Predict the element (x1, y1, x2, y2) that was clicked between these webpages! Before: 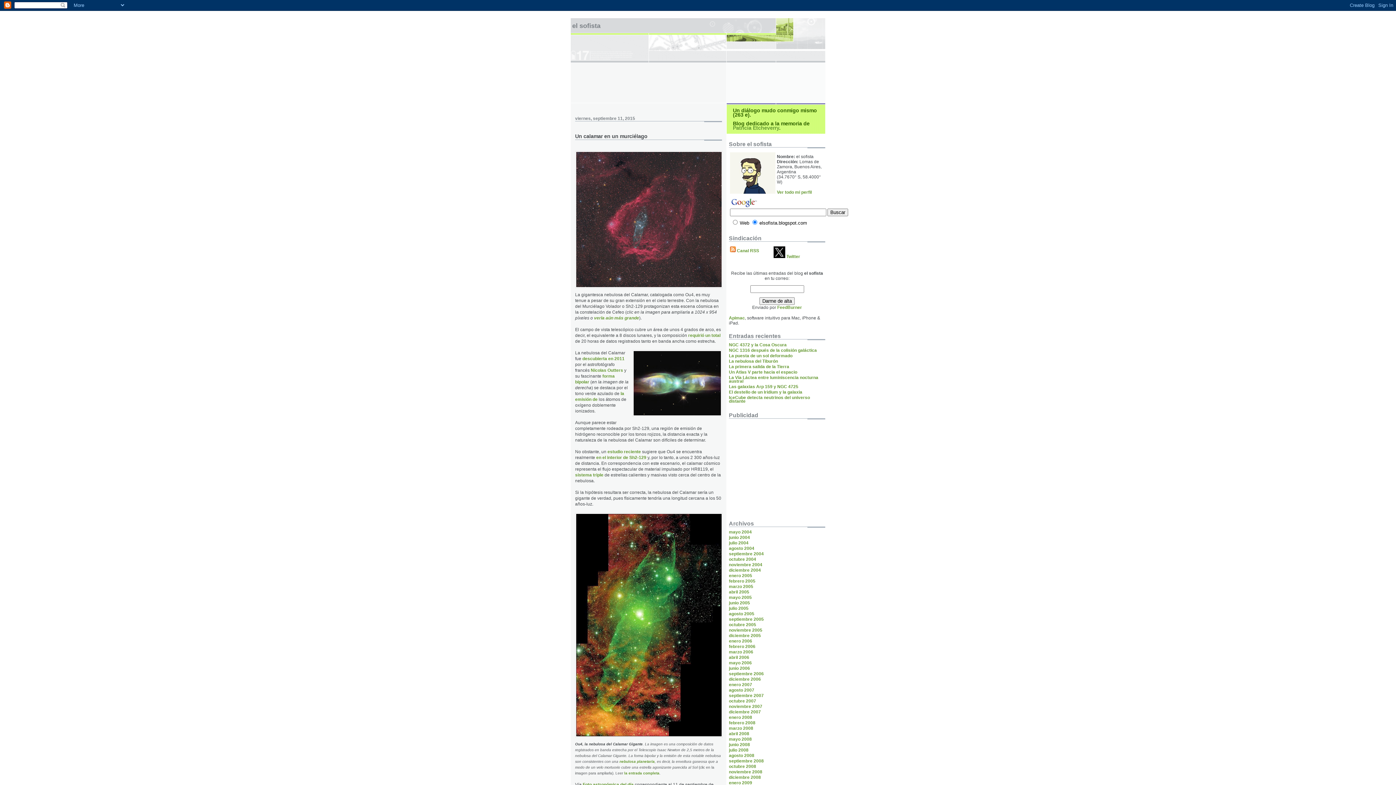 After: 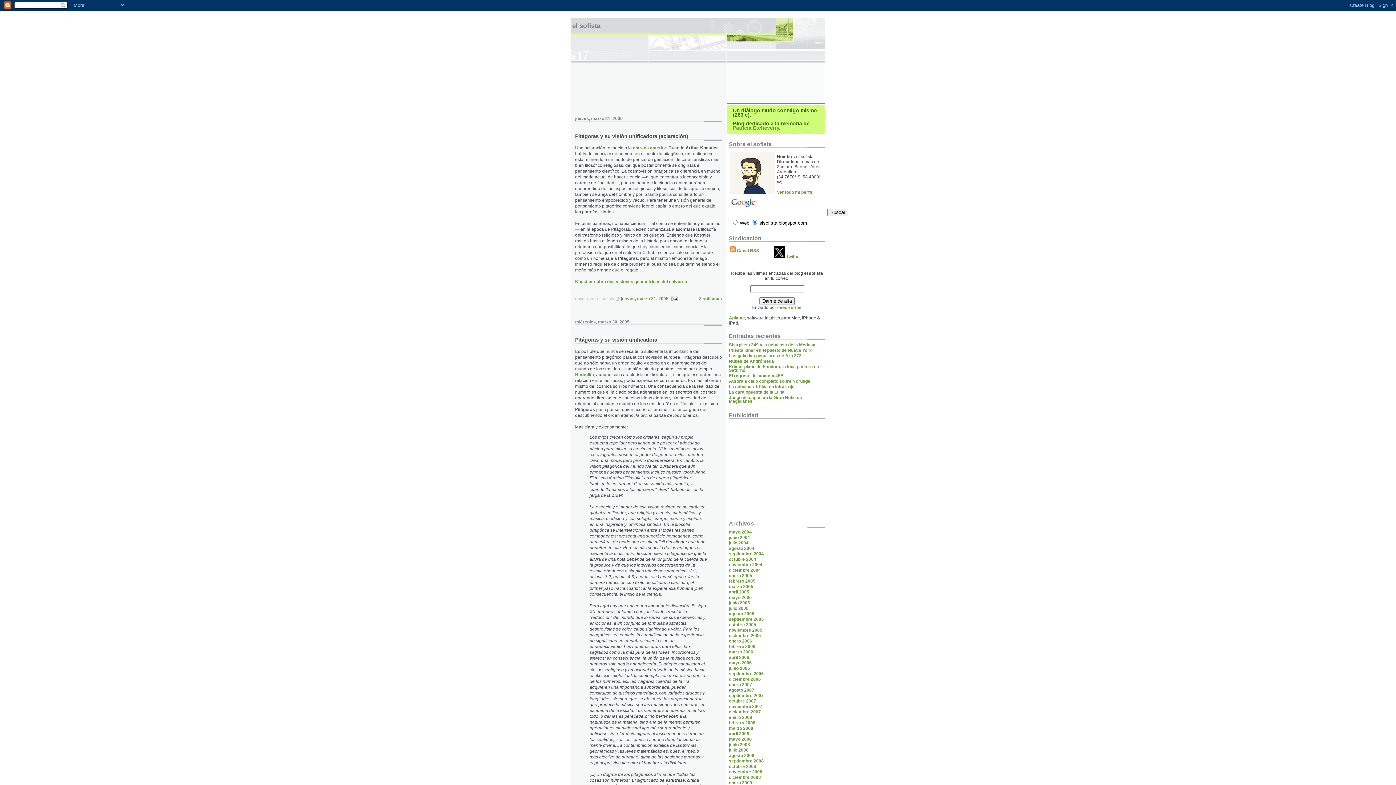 Action: bbox: (729, 584, 753, 589) label: marzo 2005